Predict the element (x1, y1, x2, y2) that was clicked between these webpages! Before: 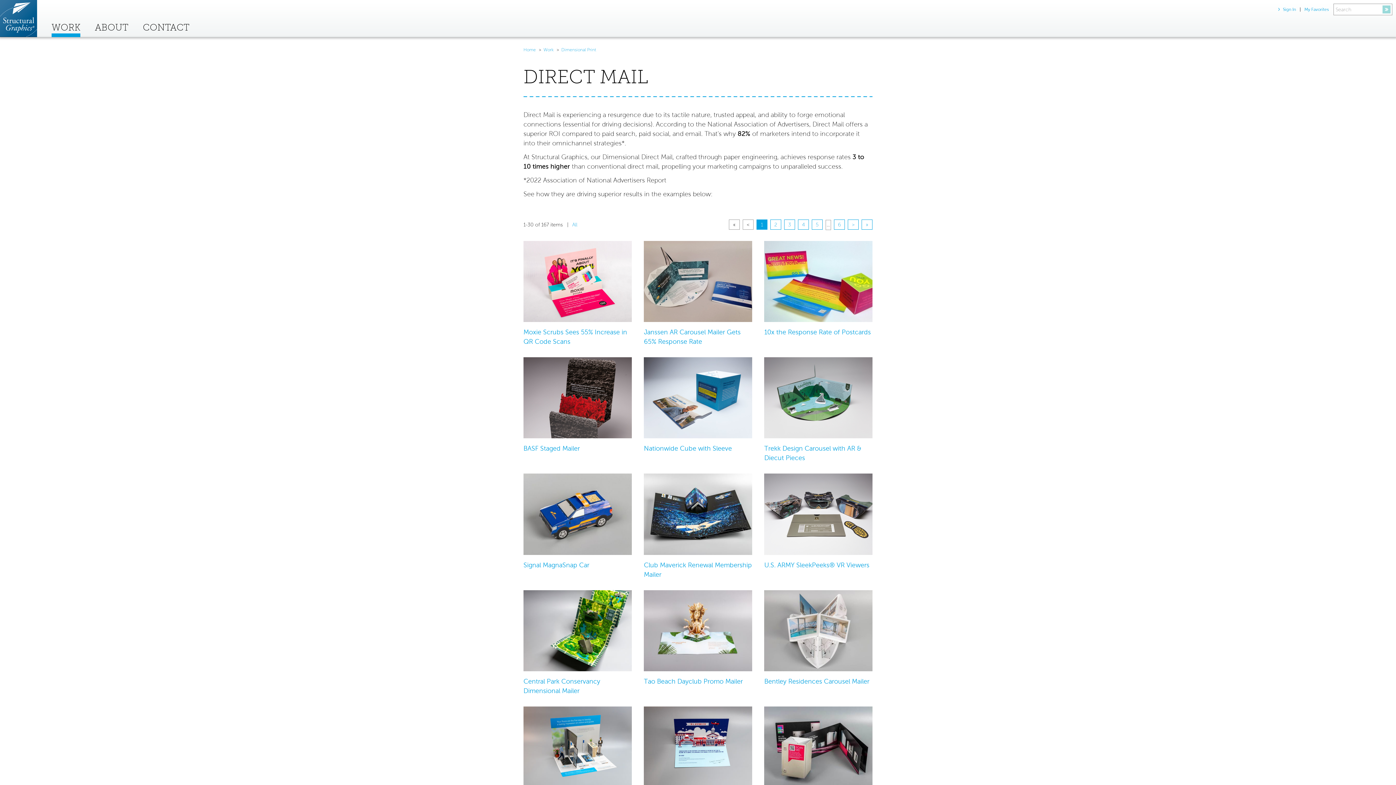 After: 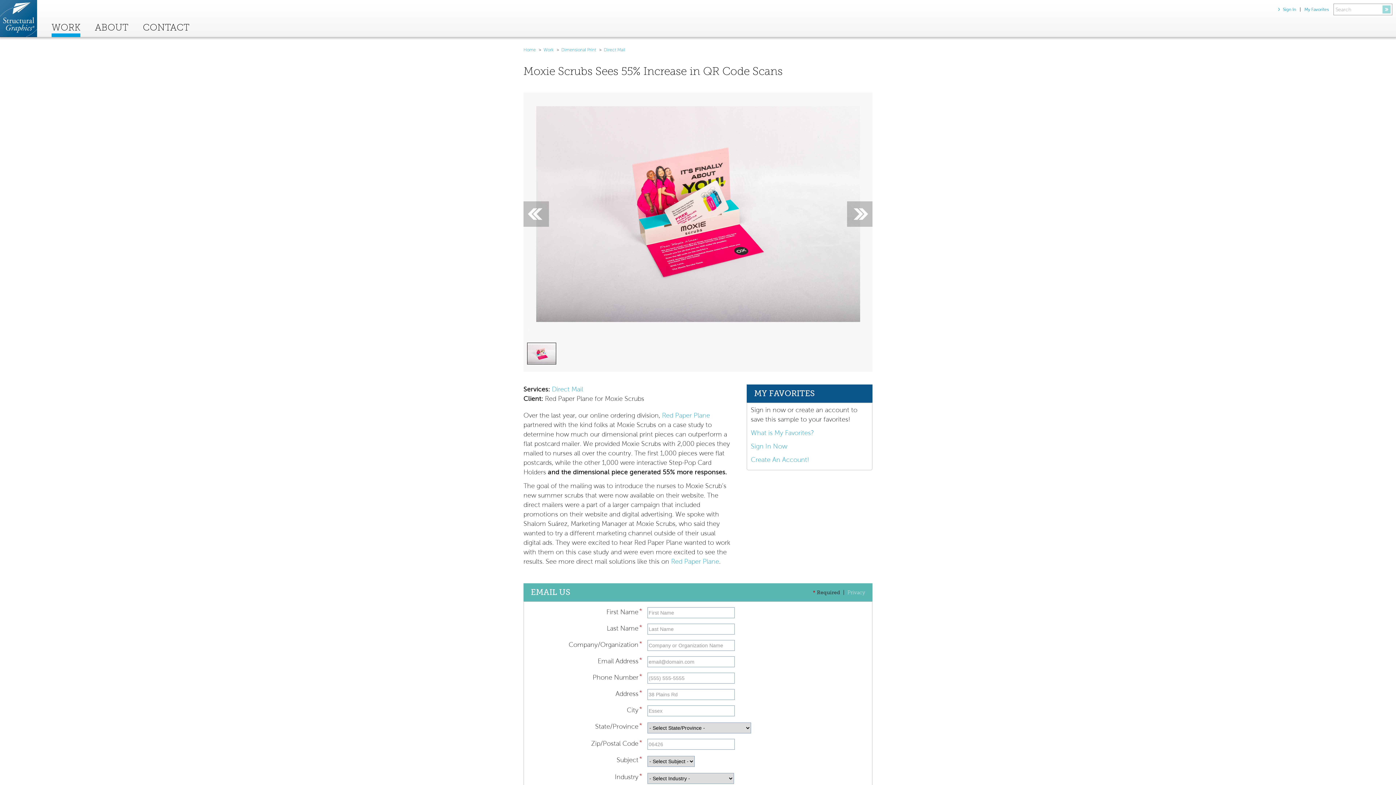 Action: label: Moxie Scrubs Sees 55% Increase in QR Code Scans bbox: (523, 241, 631, 346)